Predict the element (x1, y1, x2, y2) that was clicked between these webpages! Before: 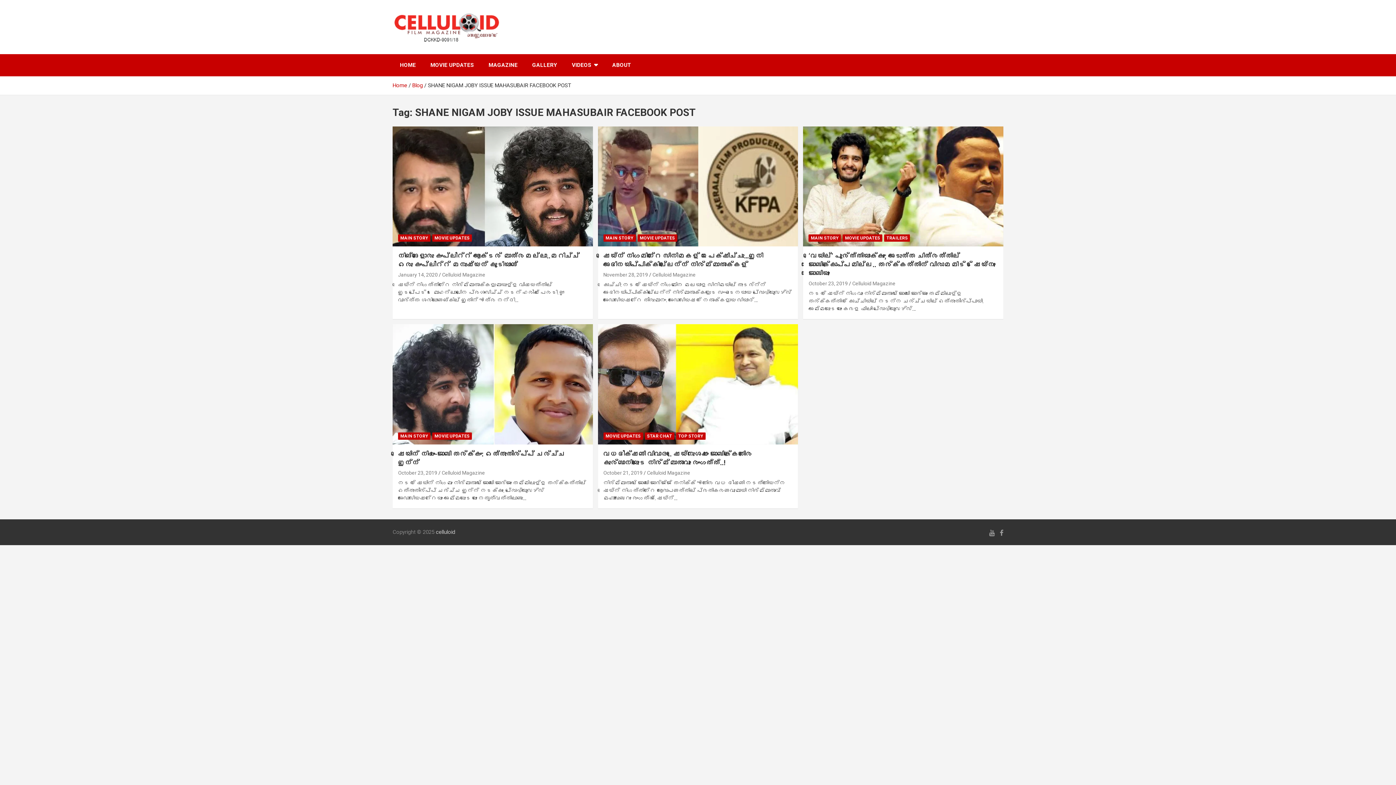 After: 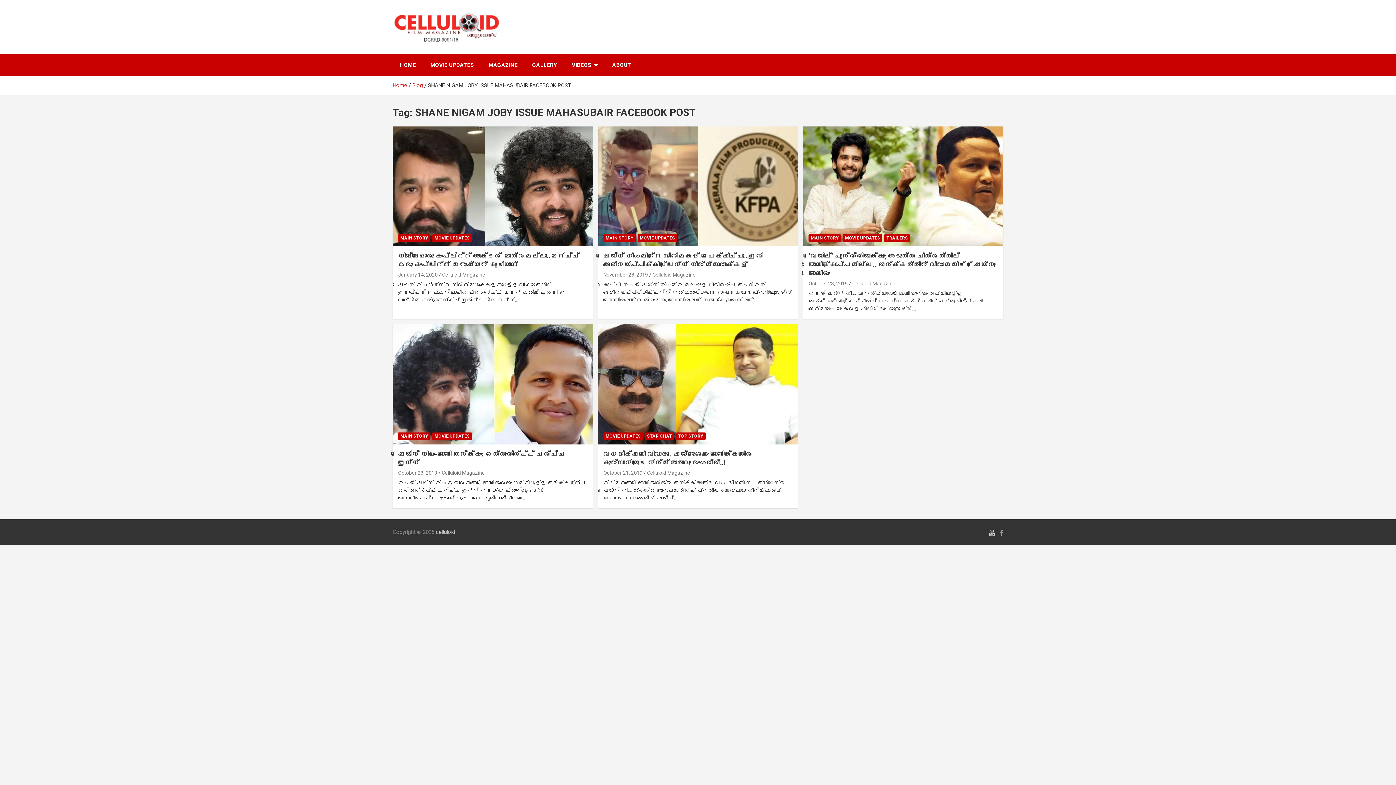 Action: bbox: (989, 529, 994, 536)